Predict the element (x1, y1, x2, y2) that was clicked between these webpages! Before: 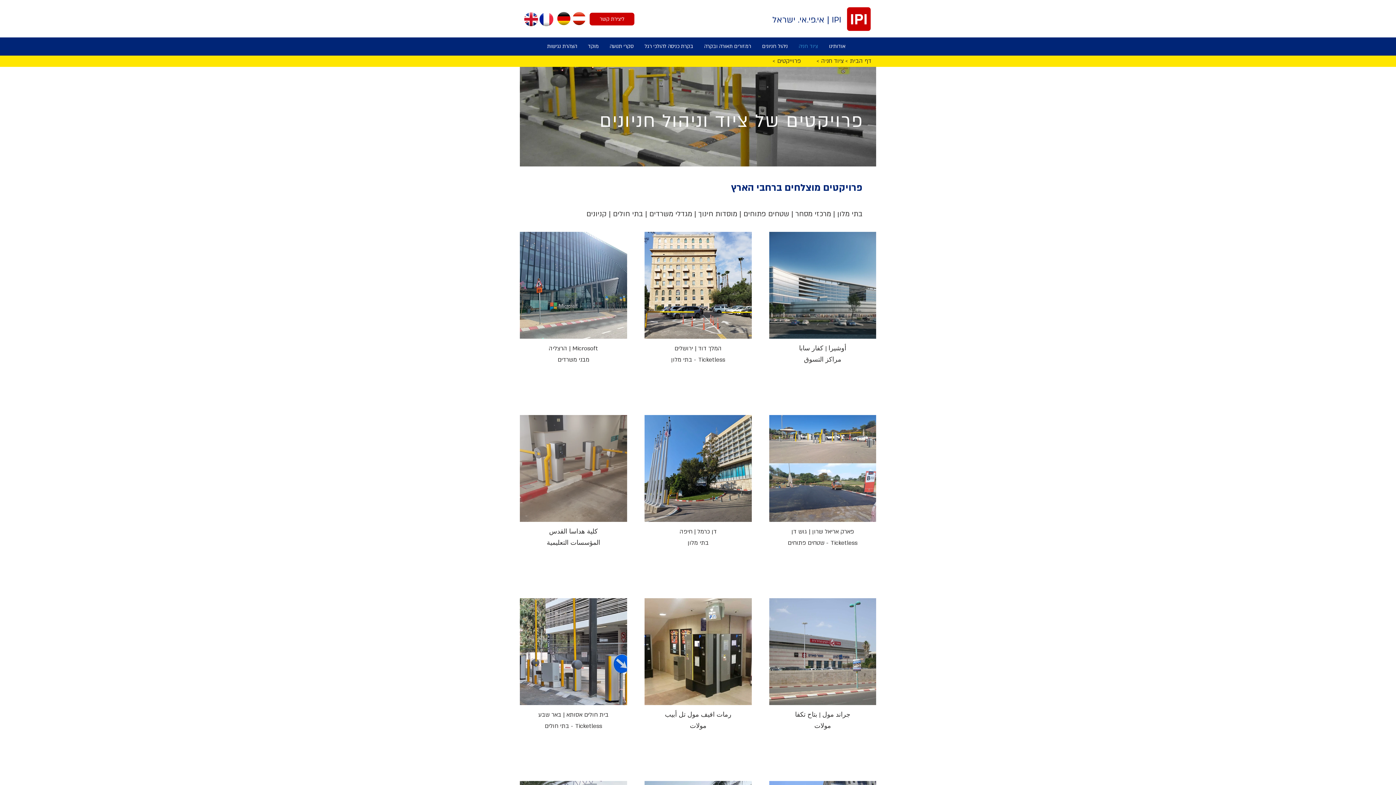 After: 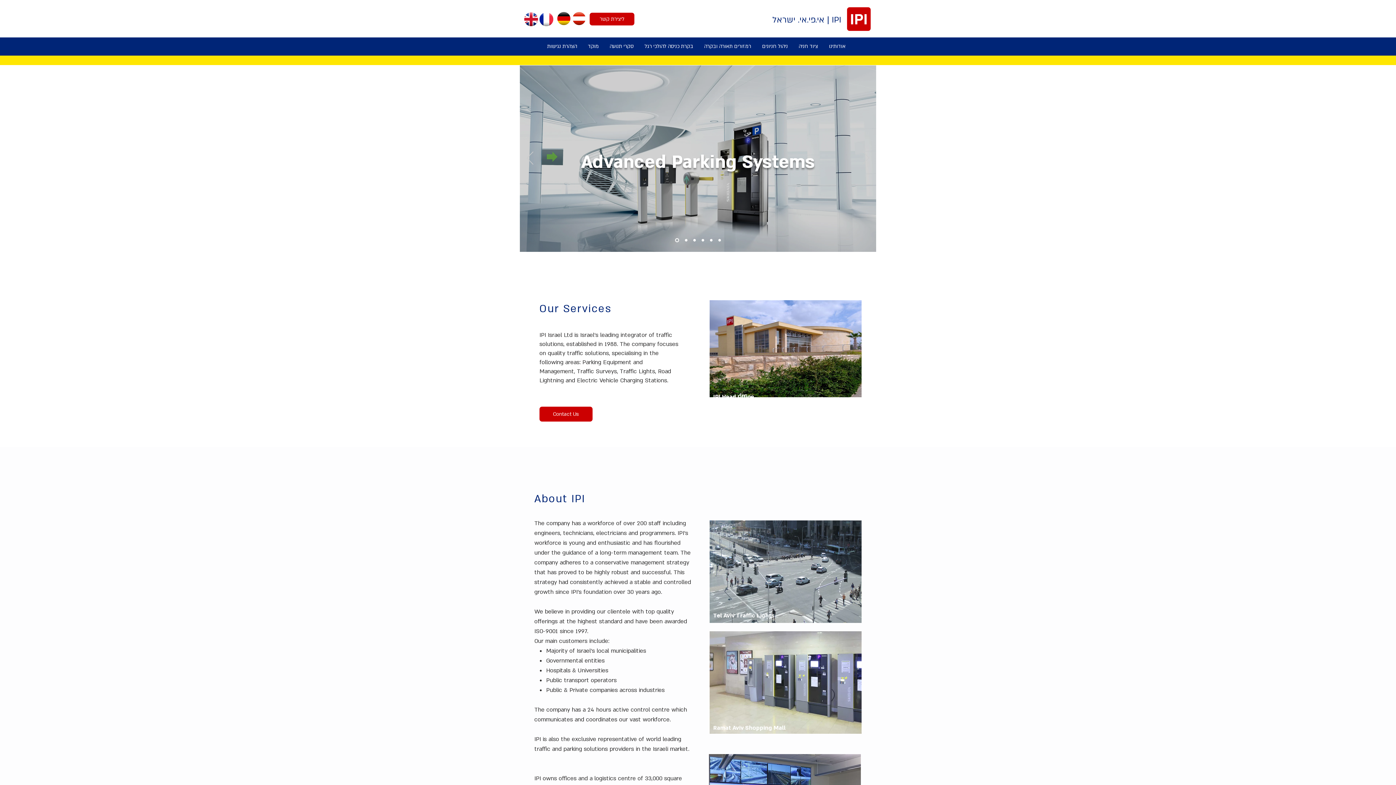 Action: bbox: (524, 12, 538, 26)